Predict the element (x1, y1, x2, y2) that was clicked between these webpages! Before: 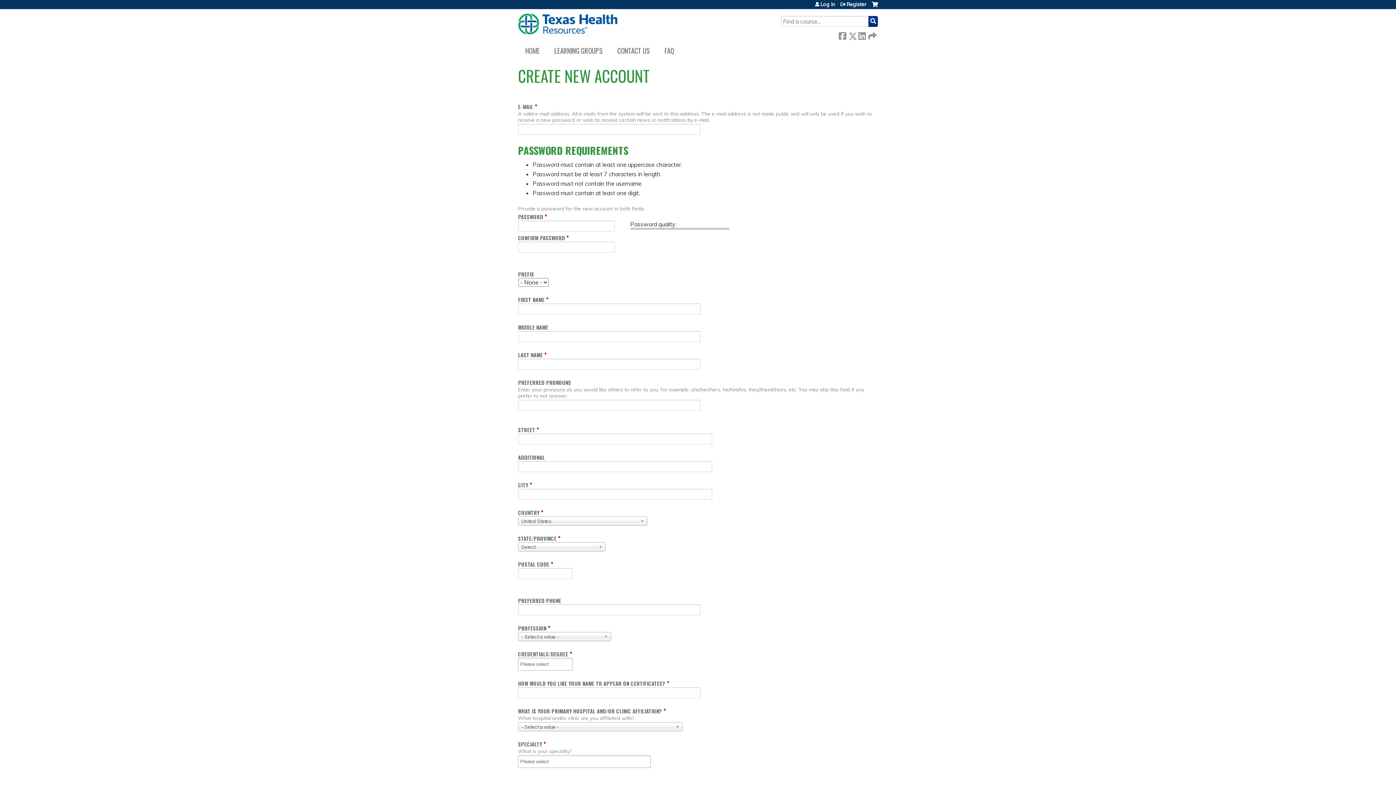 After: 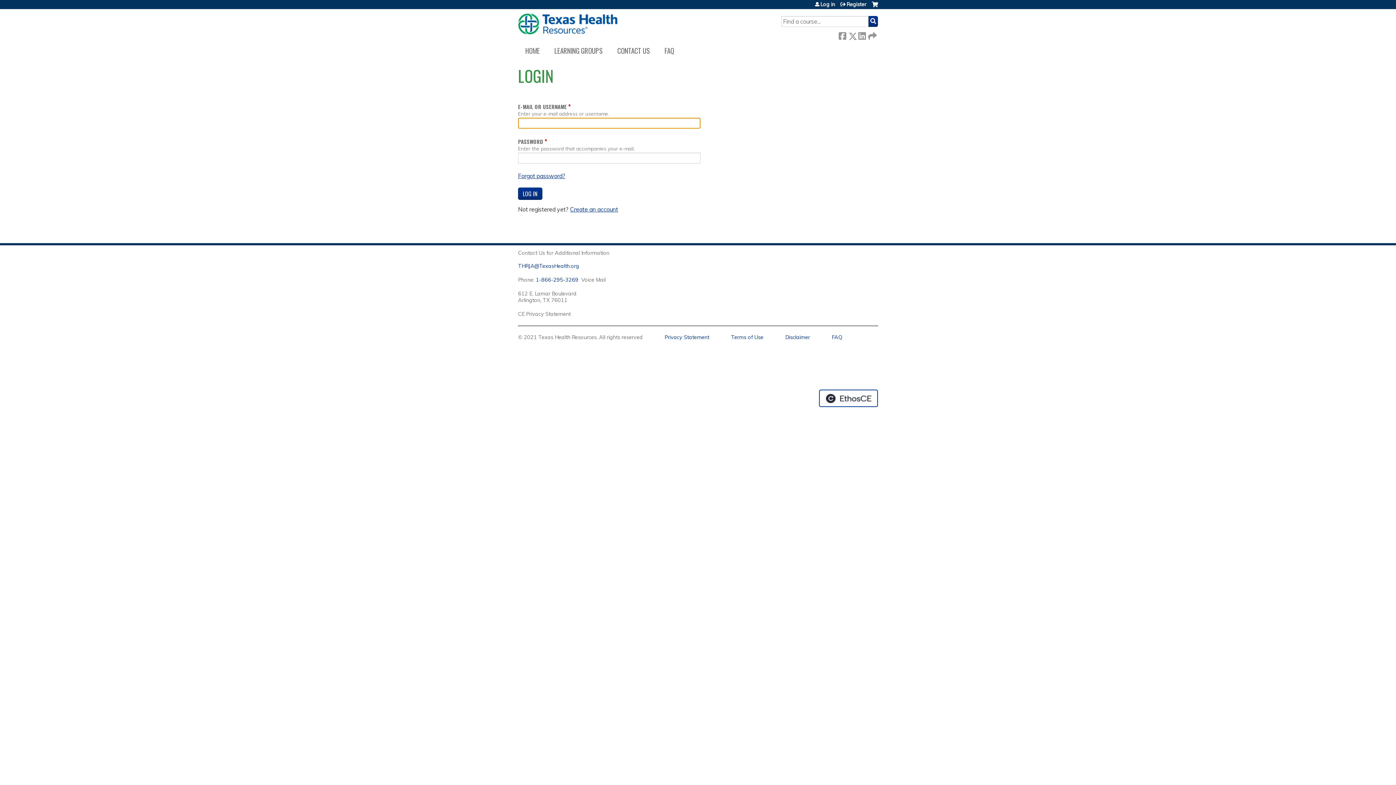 Action: bbox: (872, 1, 878, 12) label: Cart